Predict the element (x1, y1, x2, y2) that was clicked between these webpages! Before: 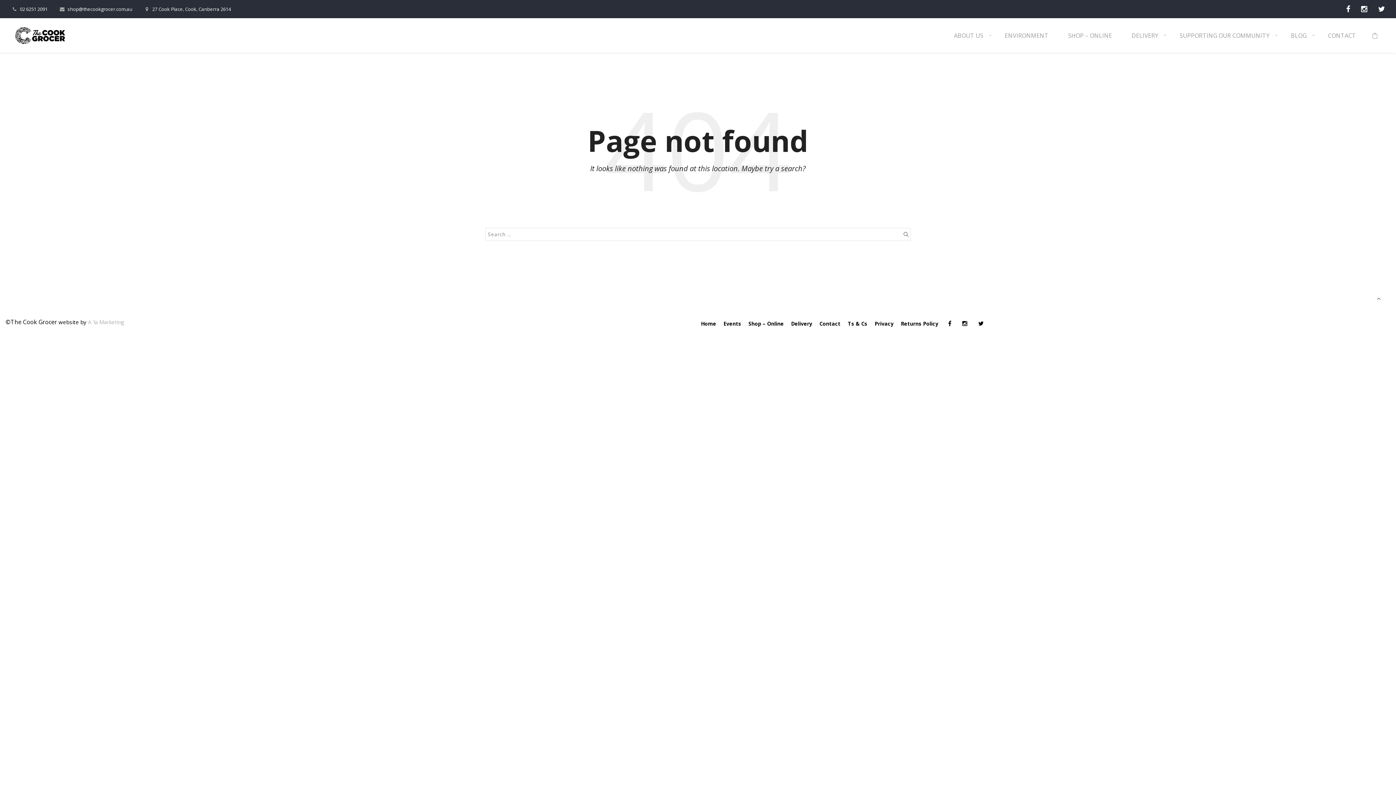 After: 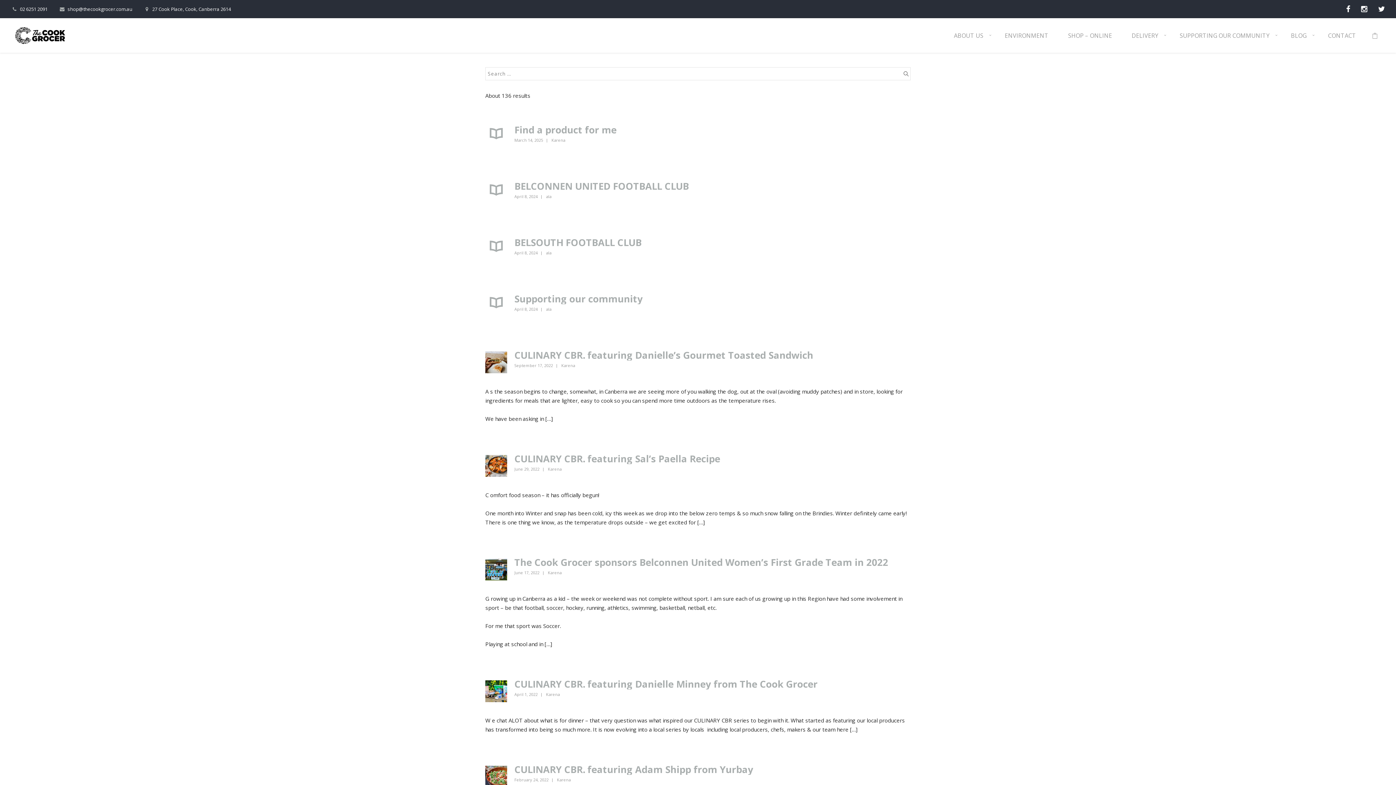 Action: bbox: (898, 228, 910, 241)